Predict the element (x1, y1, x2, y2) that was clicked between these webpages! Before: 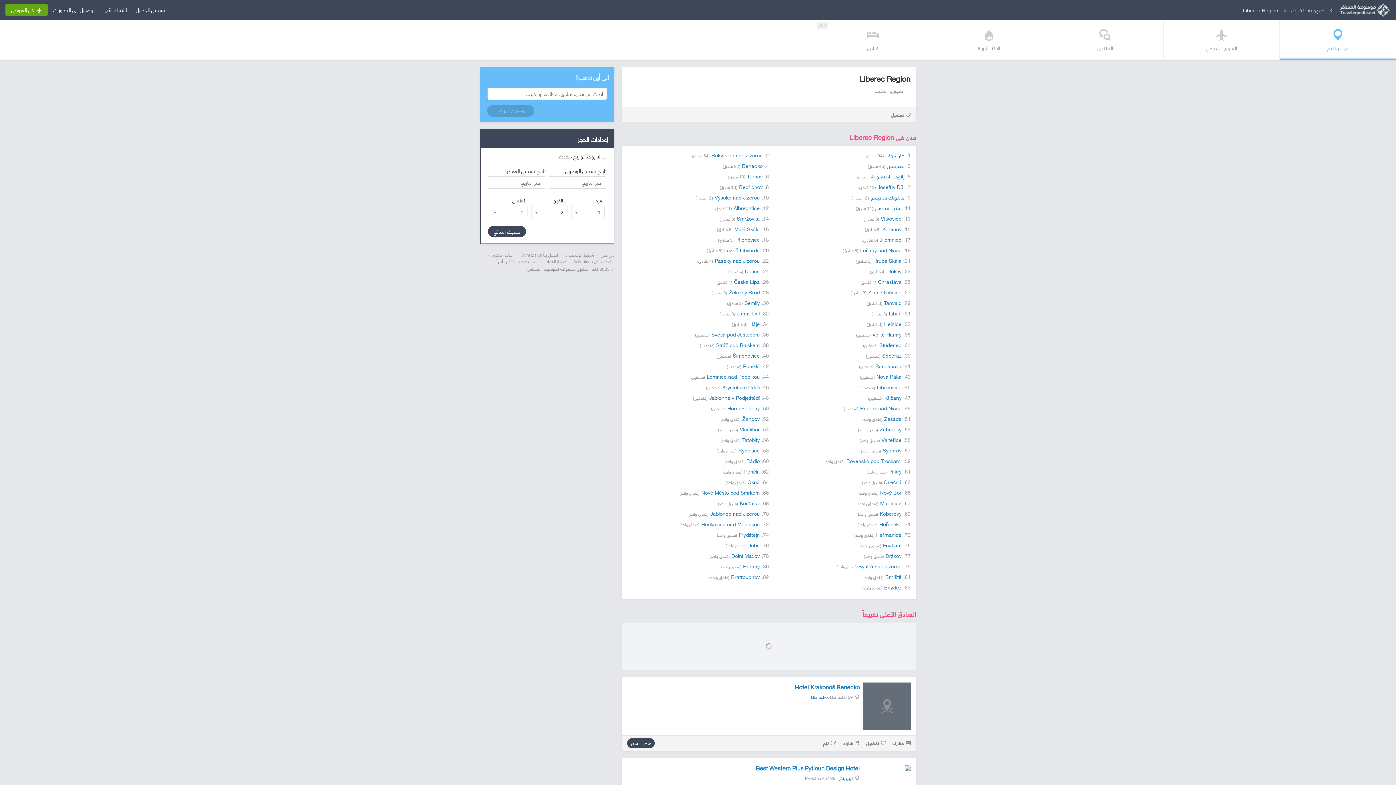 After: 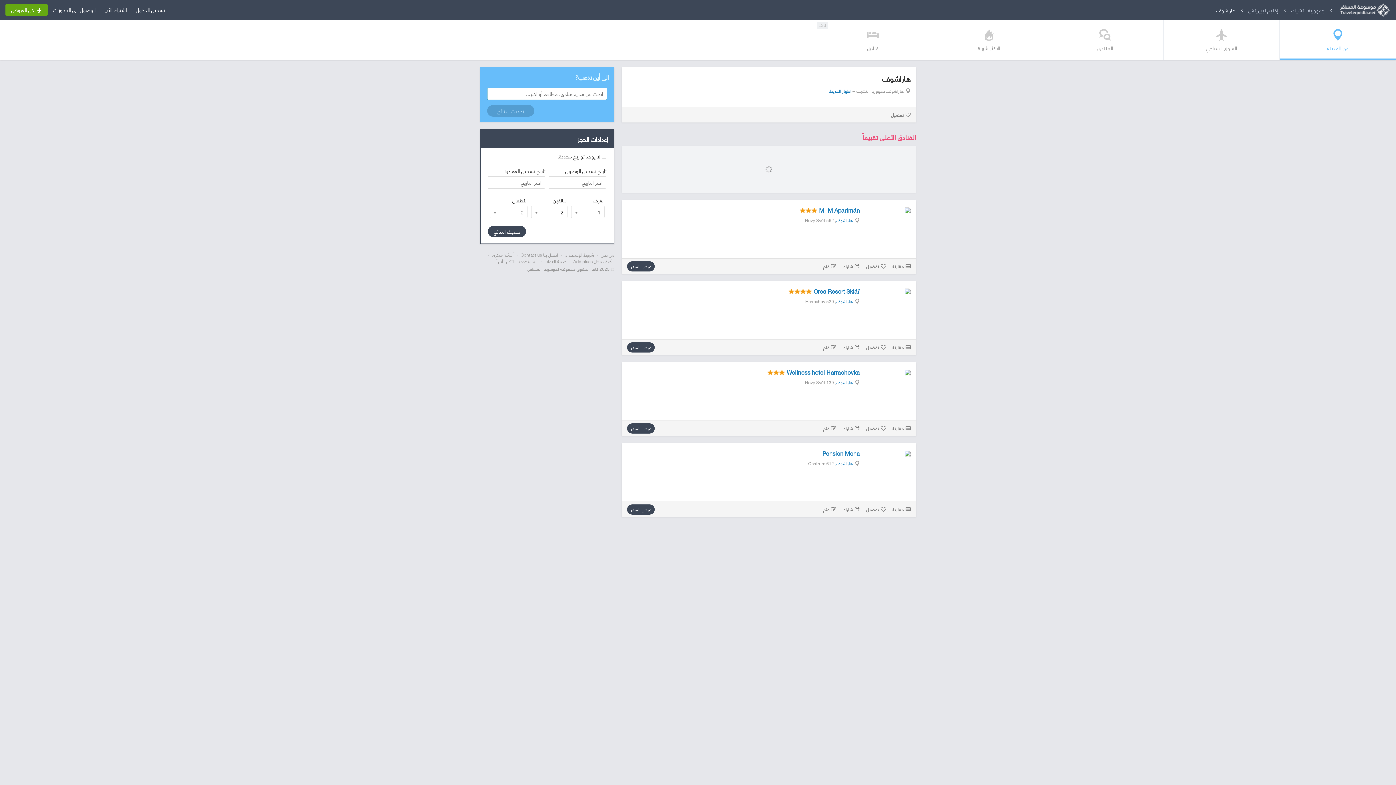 Action: label: هاراشوف bbox: (885, 151, 904, 158)